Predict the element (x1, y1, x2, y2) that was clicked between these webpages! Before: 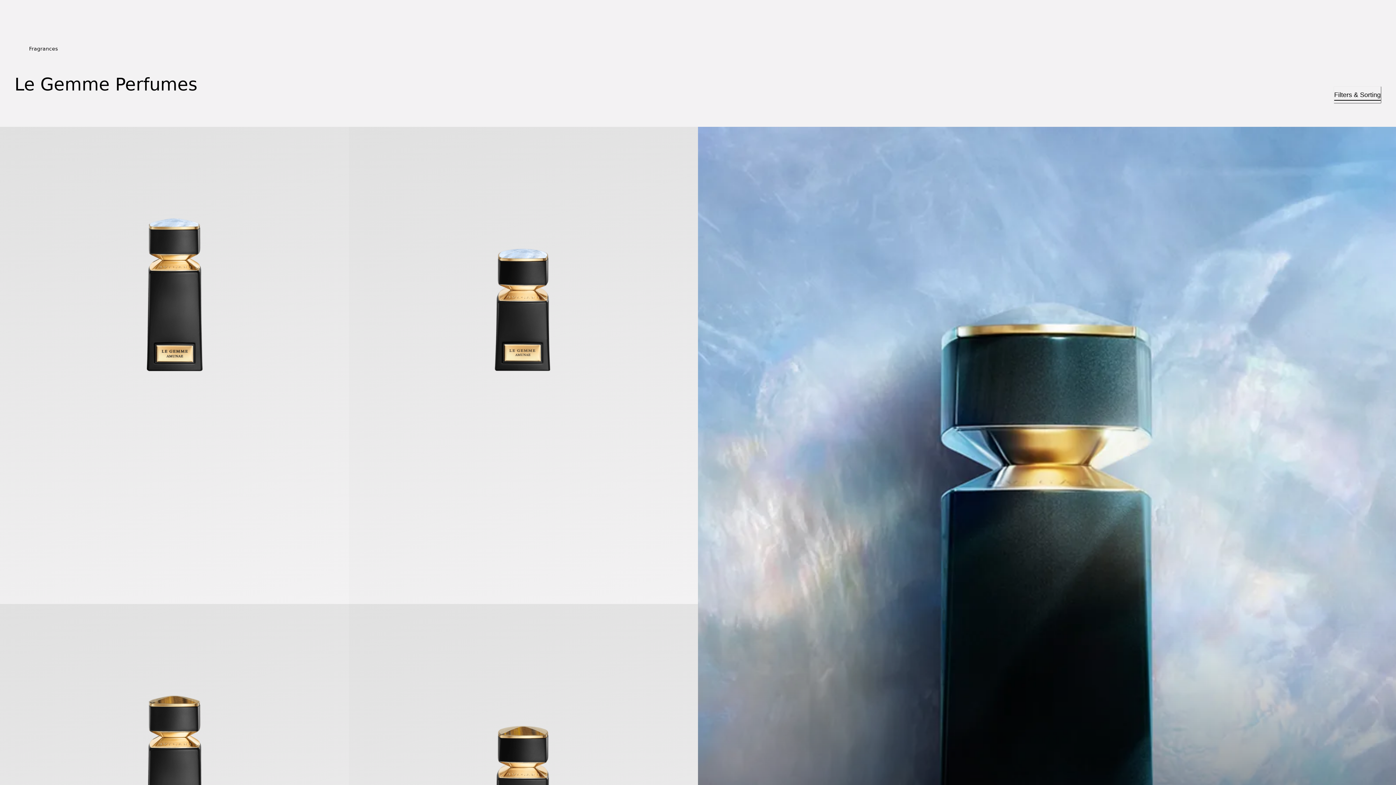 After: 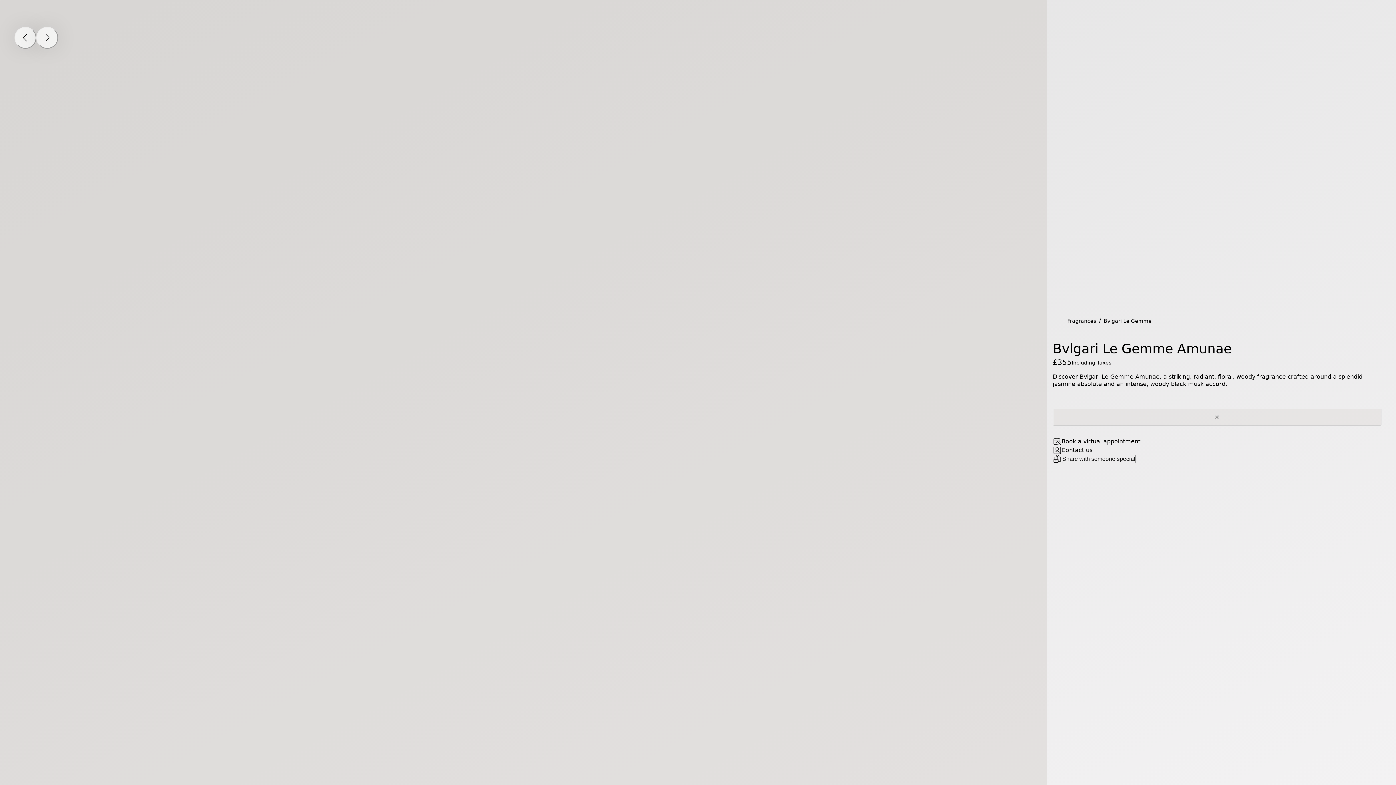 Action: label: Bvlgari Le Gemme Amunae bbox: (0, 127, 349, 604)